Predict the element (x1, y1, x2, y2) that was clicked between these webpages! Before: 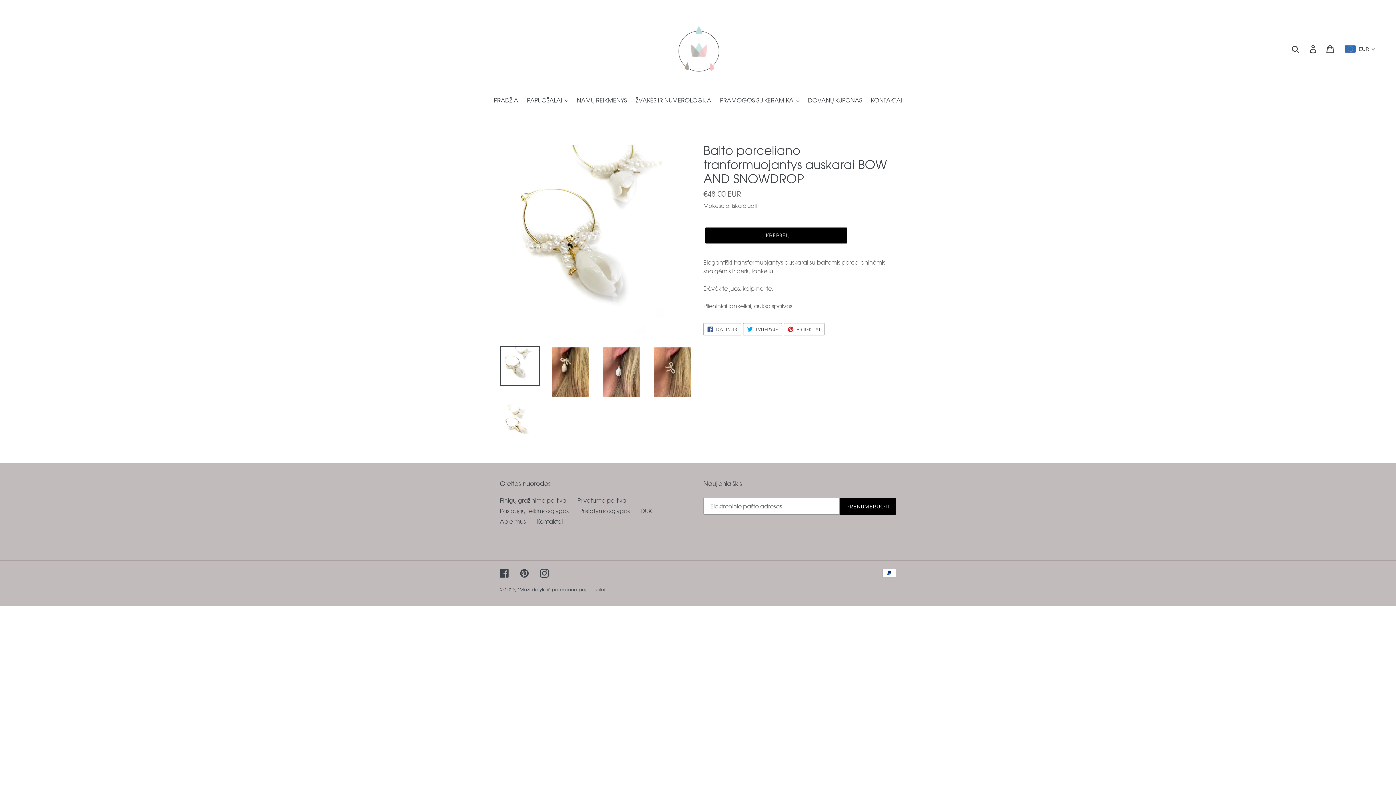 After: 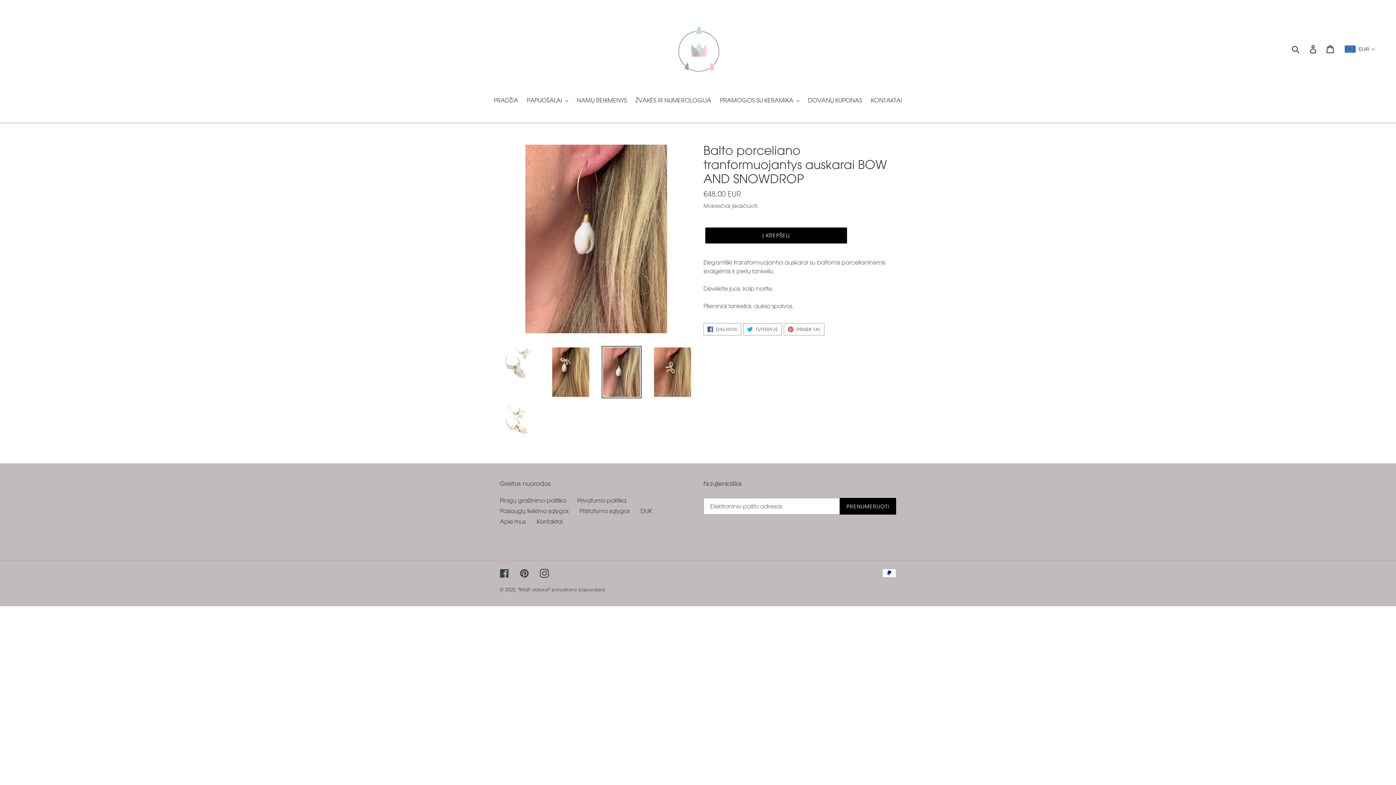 Action: bbox: (601, 346, 641, 398)